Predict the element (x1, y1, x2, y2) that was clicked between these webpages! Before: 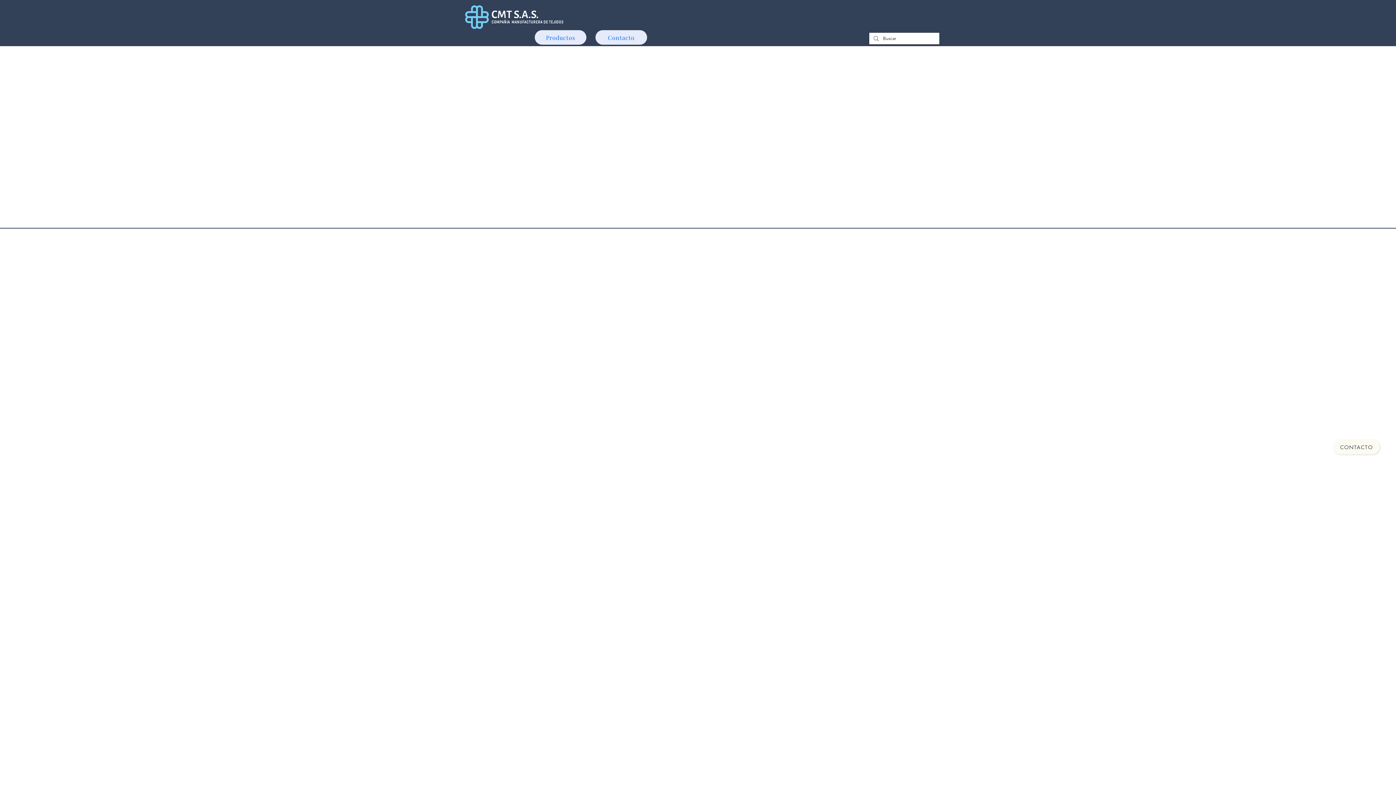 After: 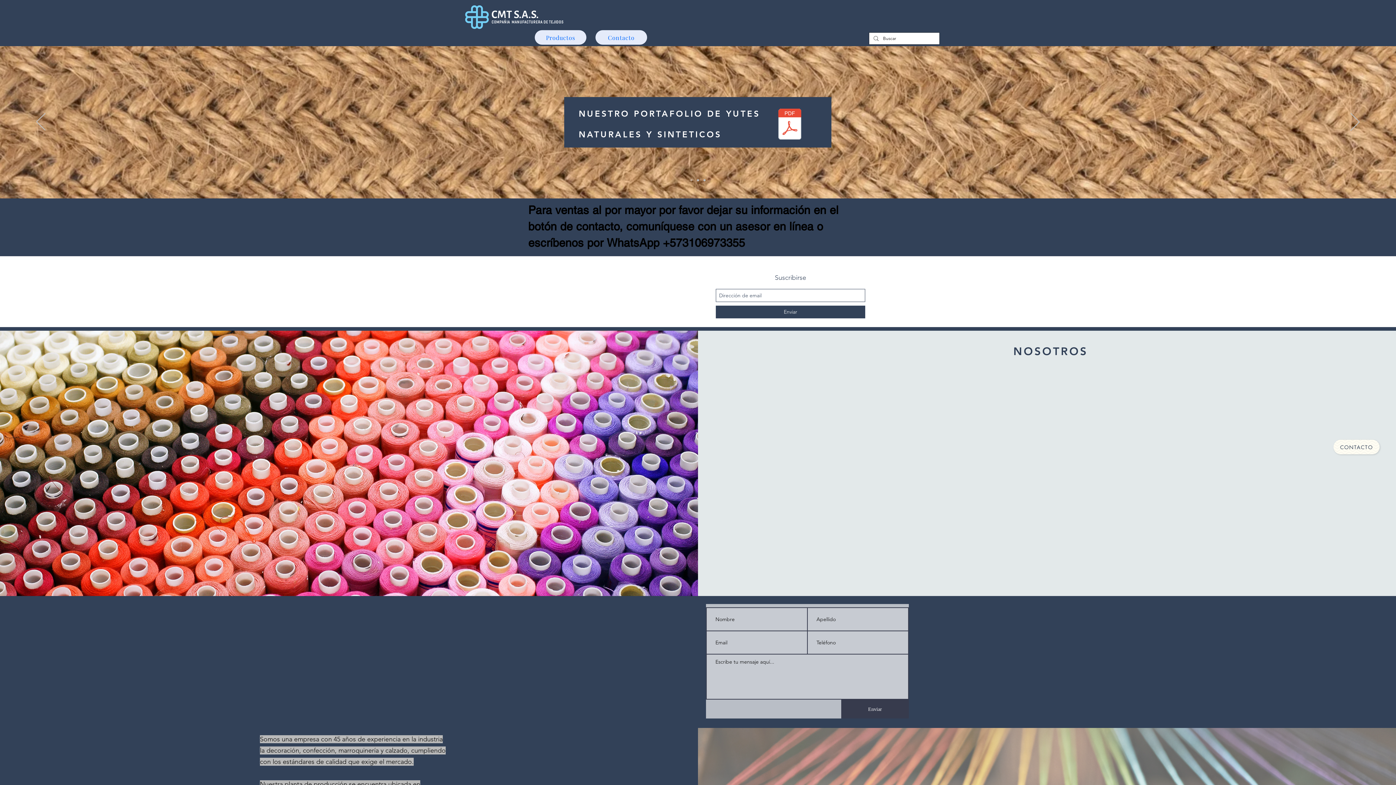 Action: bbox: (462, 0, 566, 32)